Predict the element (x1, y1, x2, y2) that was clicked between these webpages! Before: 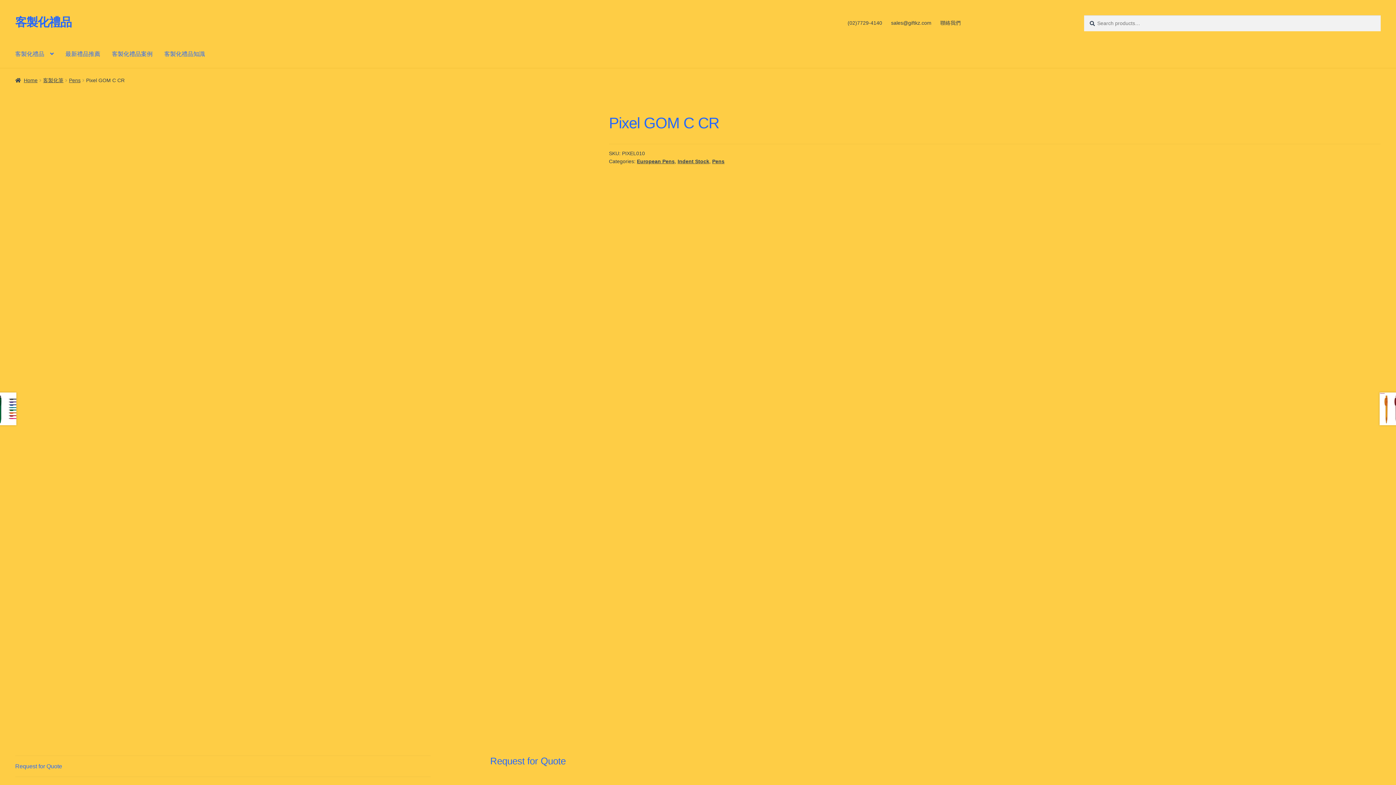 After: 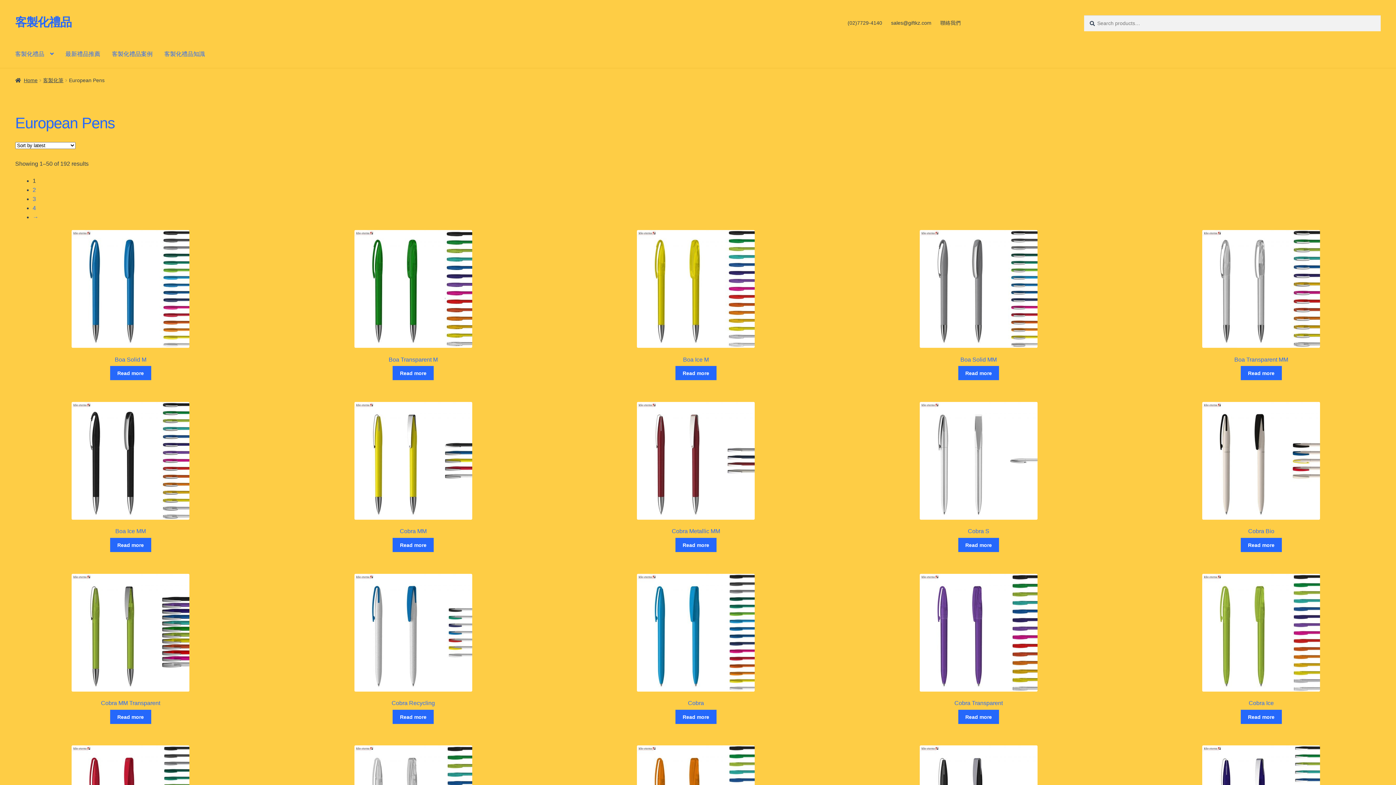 Action: label: European Pens bbox: (637, 158, 674, 164)